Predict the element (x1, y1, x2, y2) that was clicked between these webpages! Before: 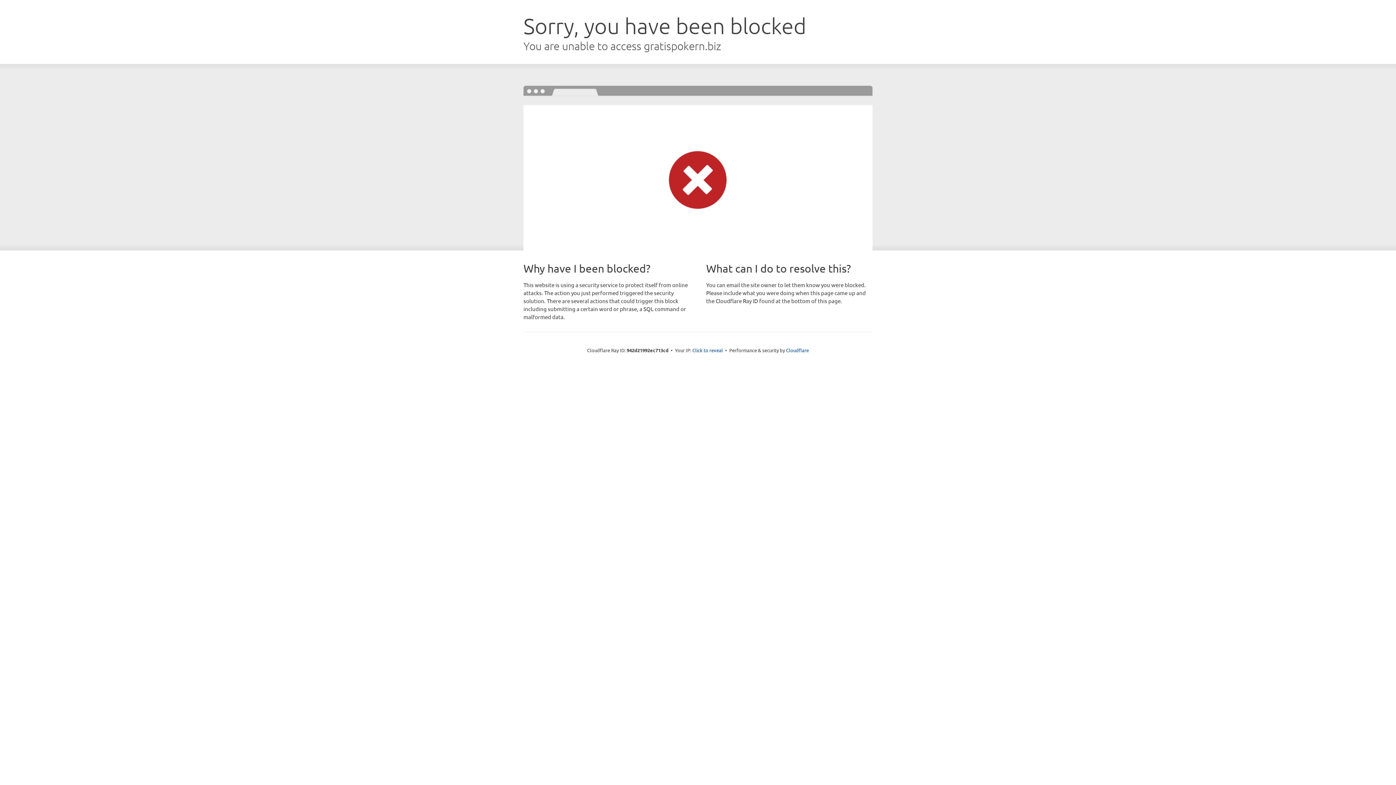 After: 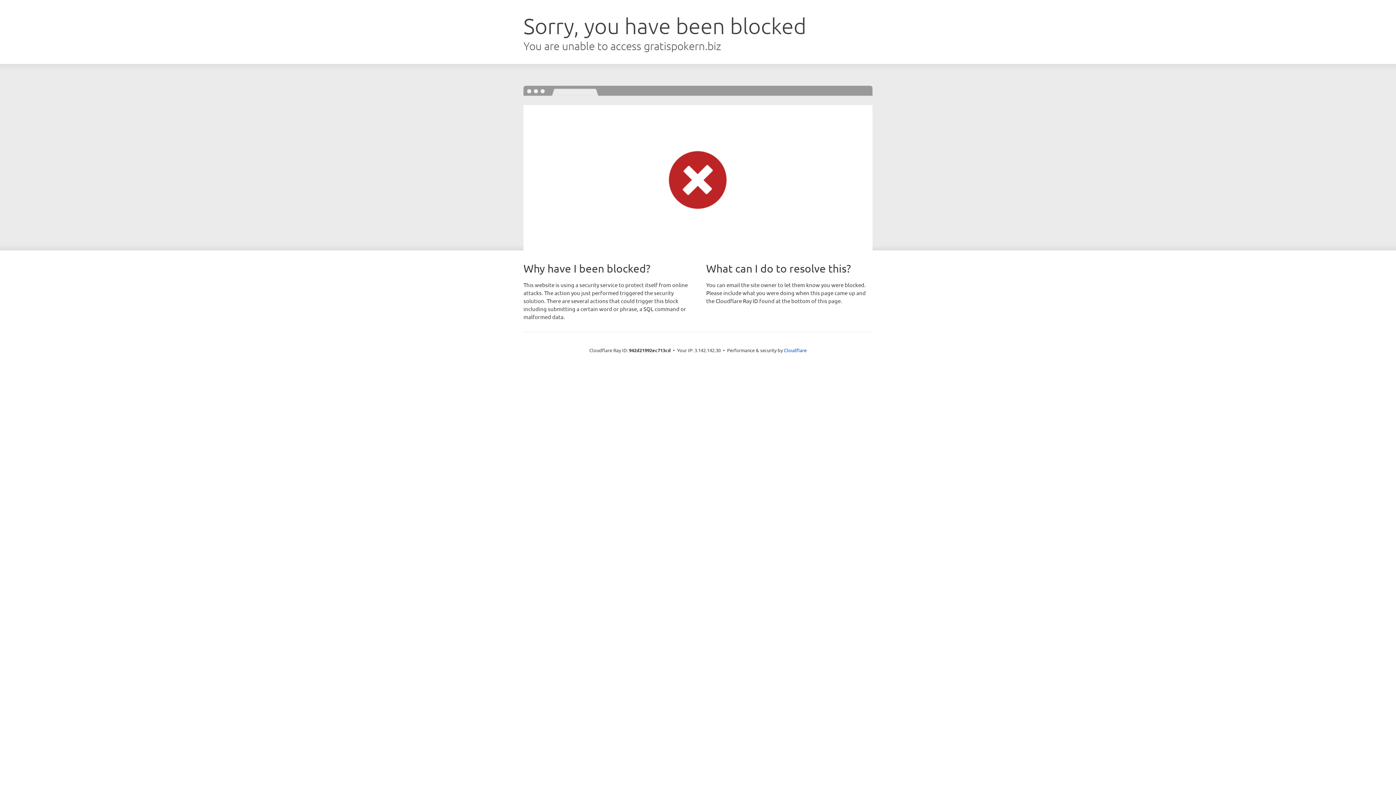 Action: bbox: (692, 346, 723, 353) label: Click to reveal